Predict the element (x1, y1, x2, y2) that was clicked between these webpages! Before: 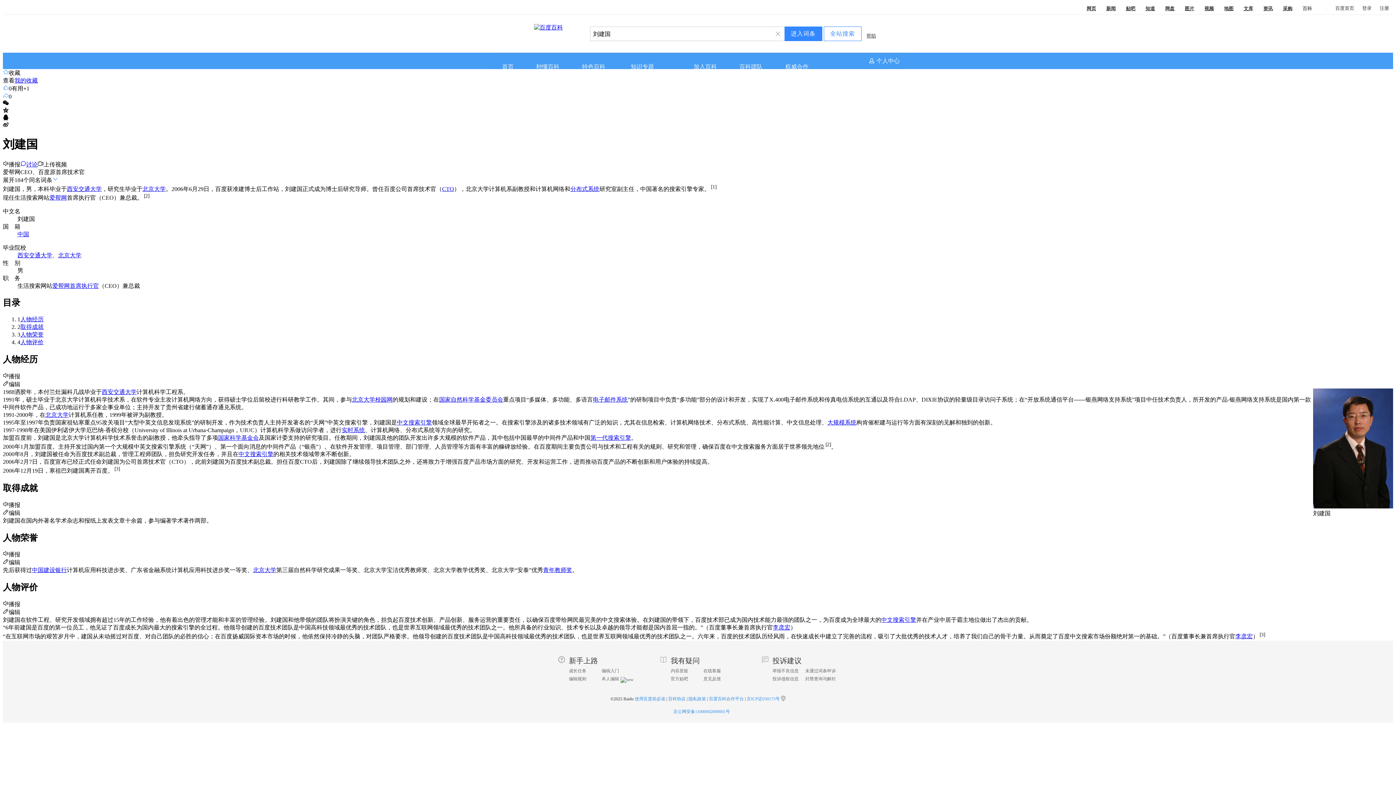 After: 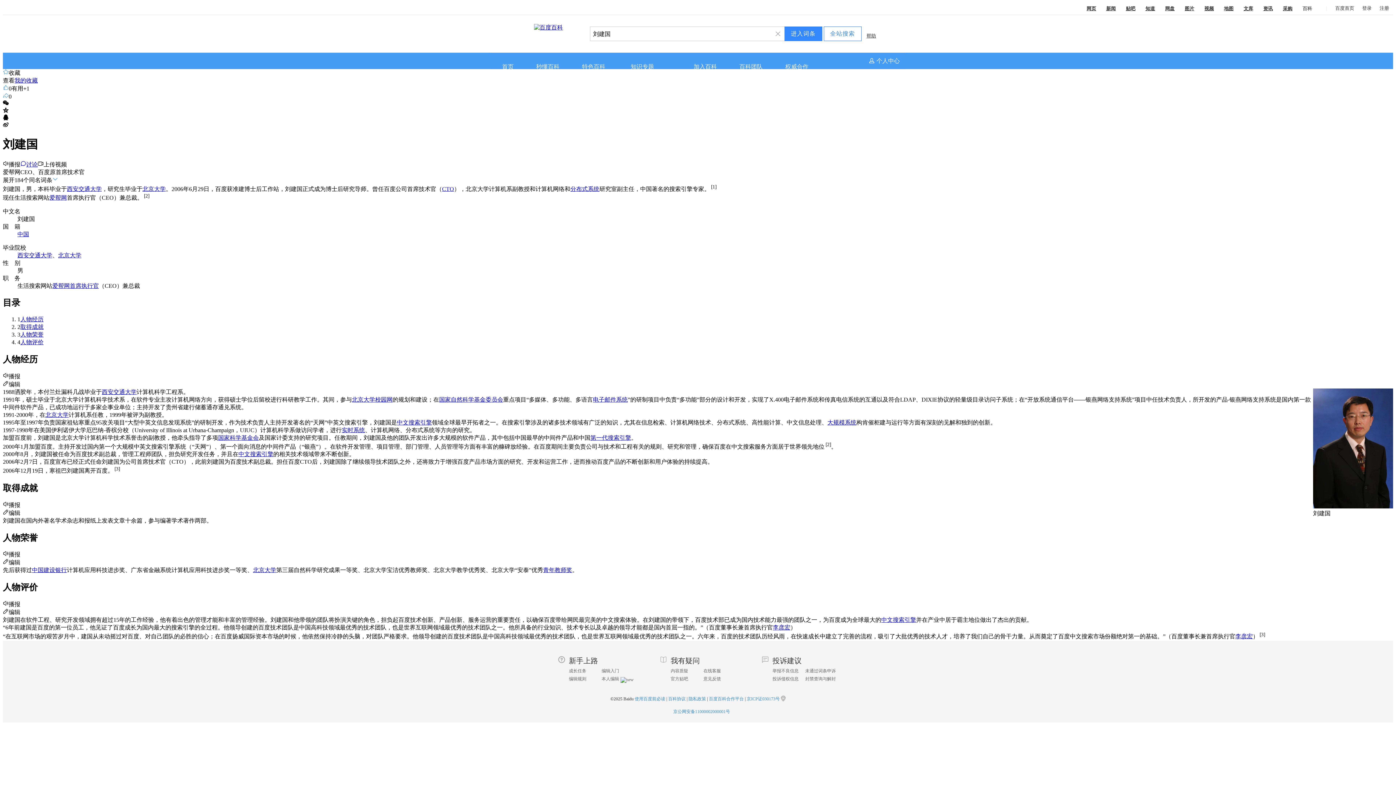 Action: bbox: (20, 161, 37, 167) label: 讨论